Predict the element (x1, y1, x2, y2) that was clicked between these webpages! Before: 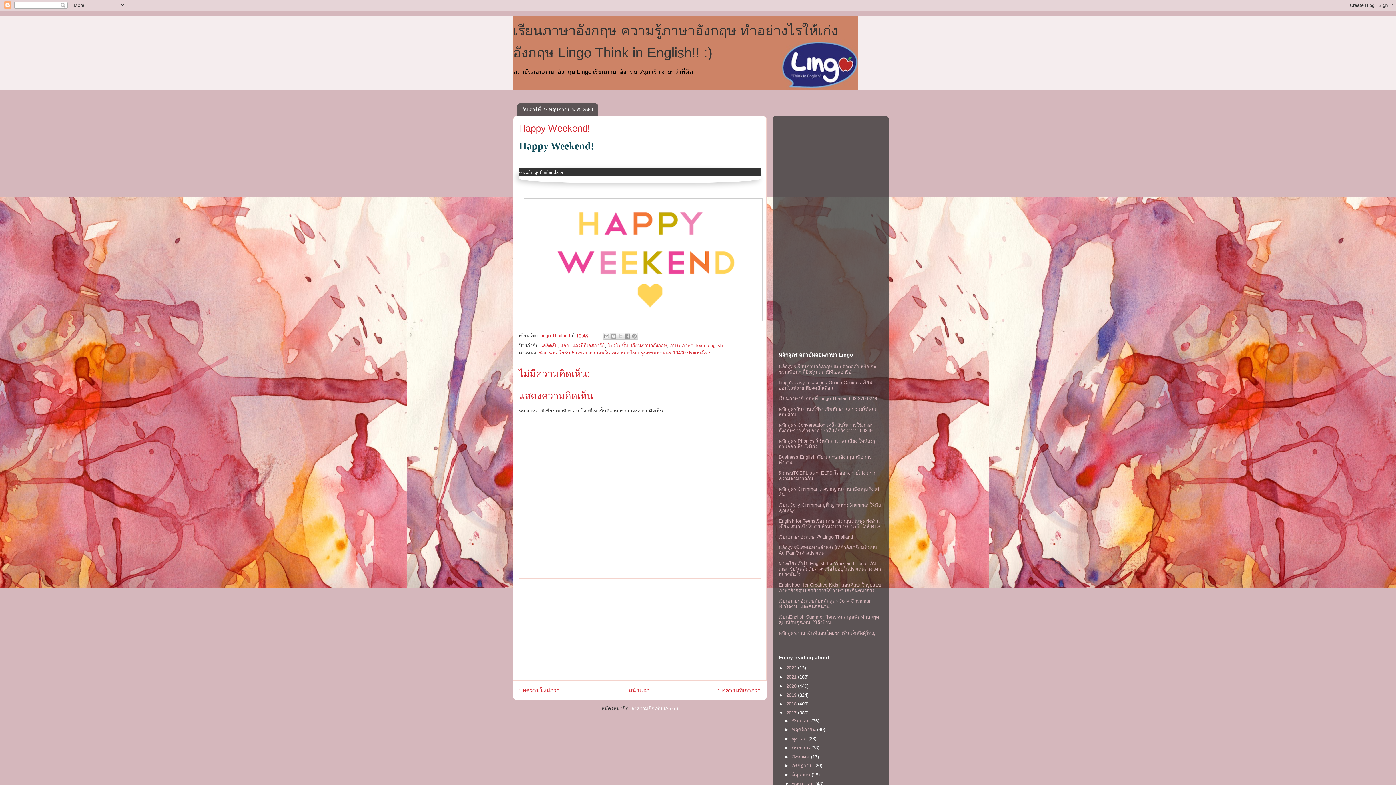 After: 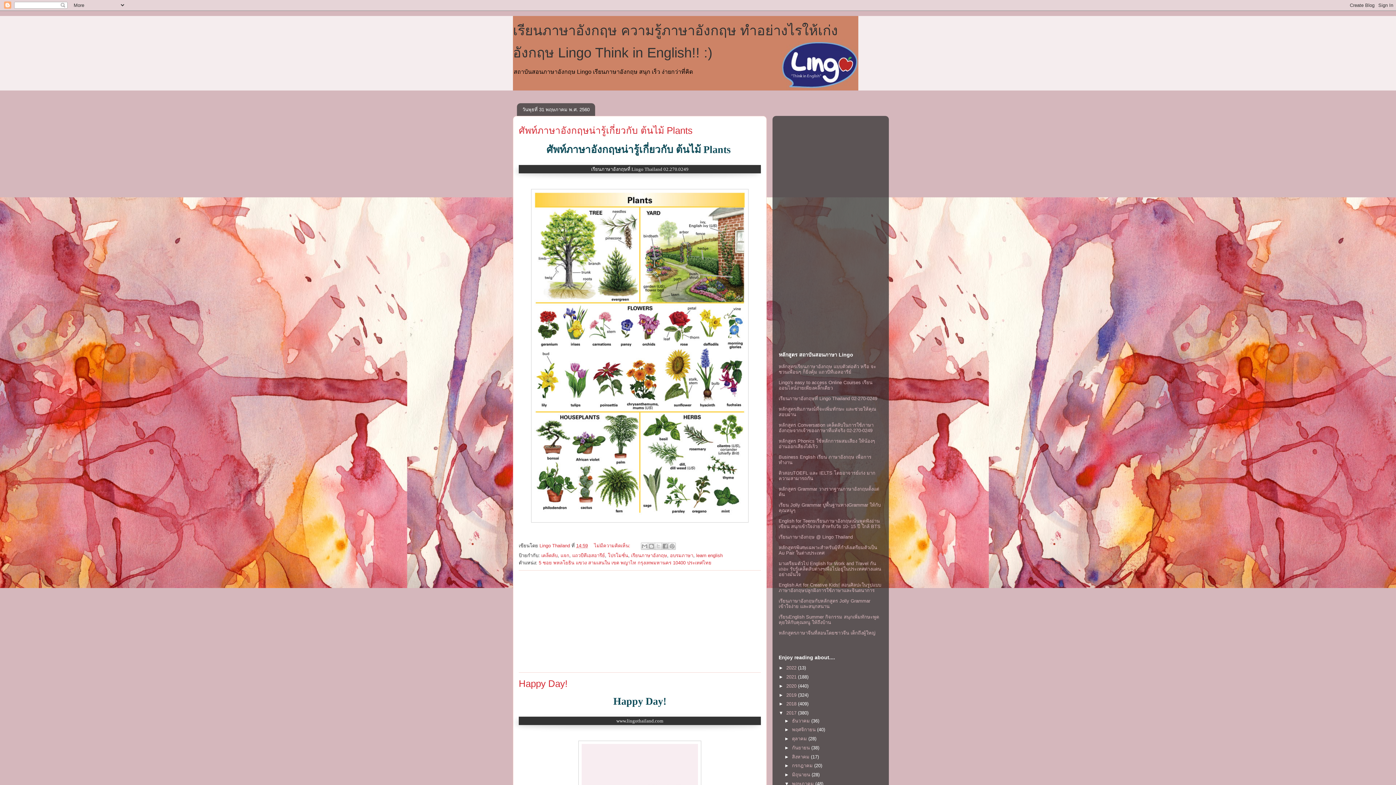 Action: label: พฤษภาคม  bbox: (792, 781, 815, 786)